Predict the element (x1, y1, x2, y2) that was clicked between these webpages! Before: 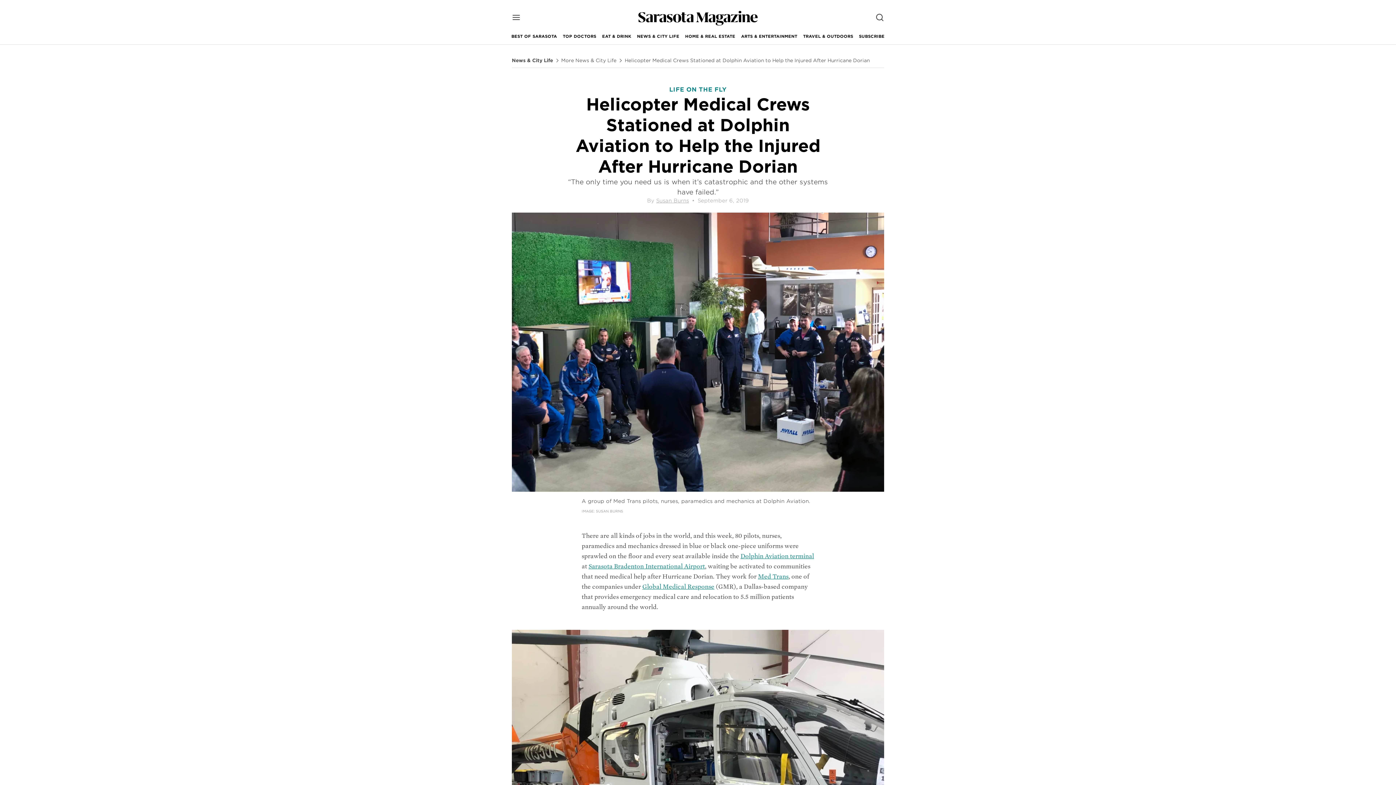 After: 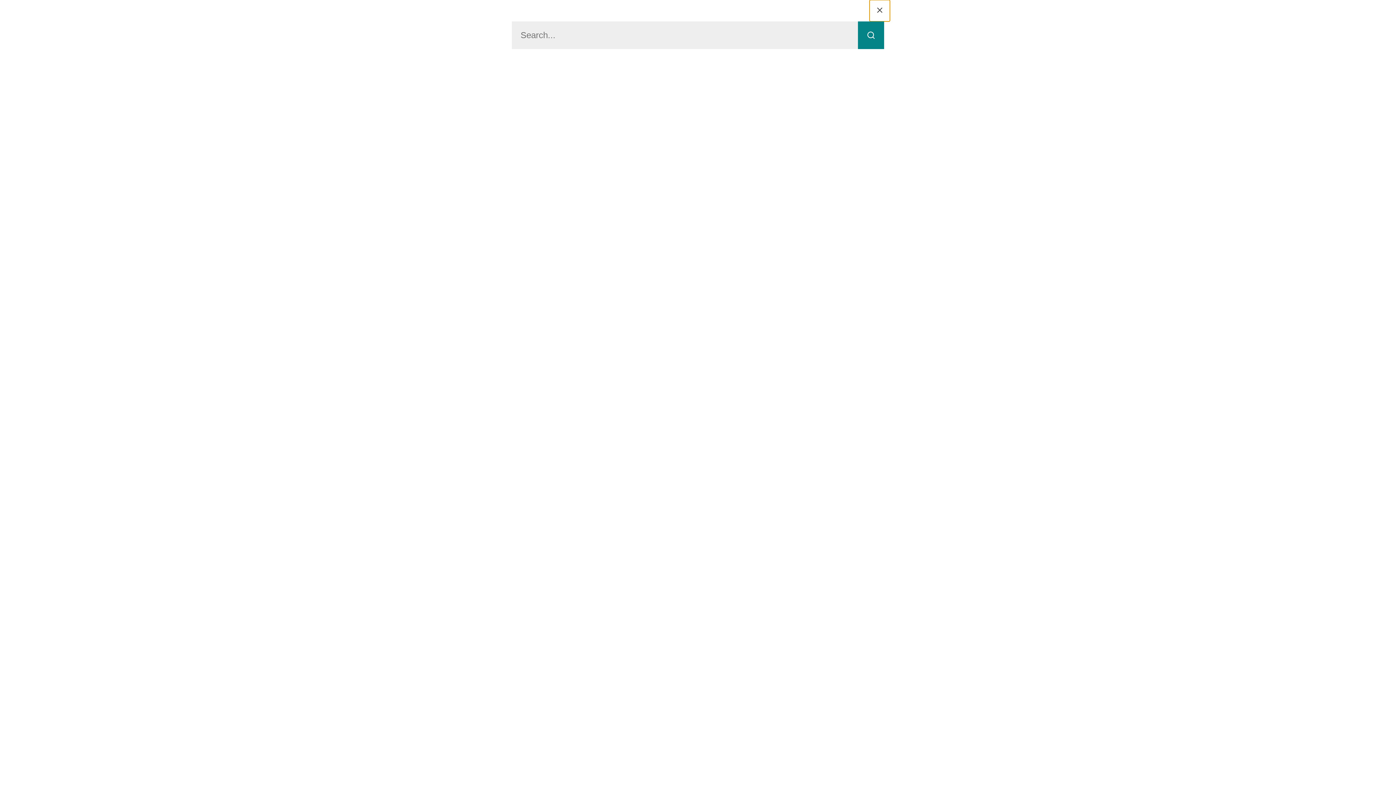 Action: bbox: (869, 7, 890, 28) label: open search